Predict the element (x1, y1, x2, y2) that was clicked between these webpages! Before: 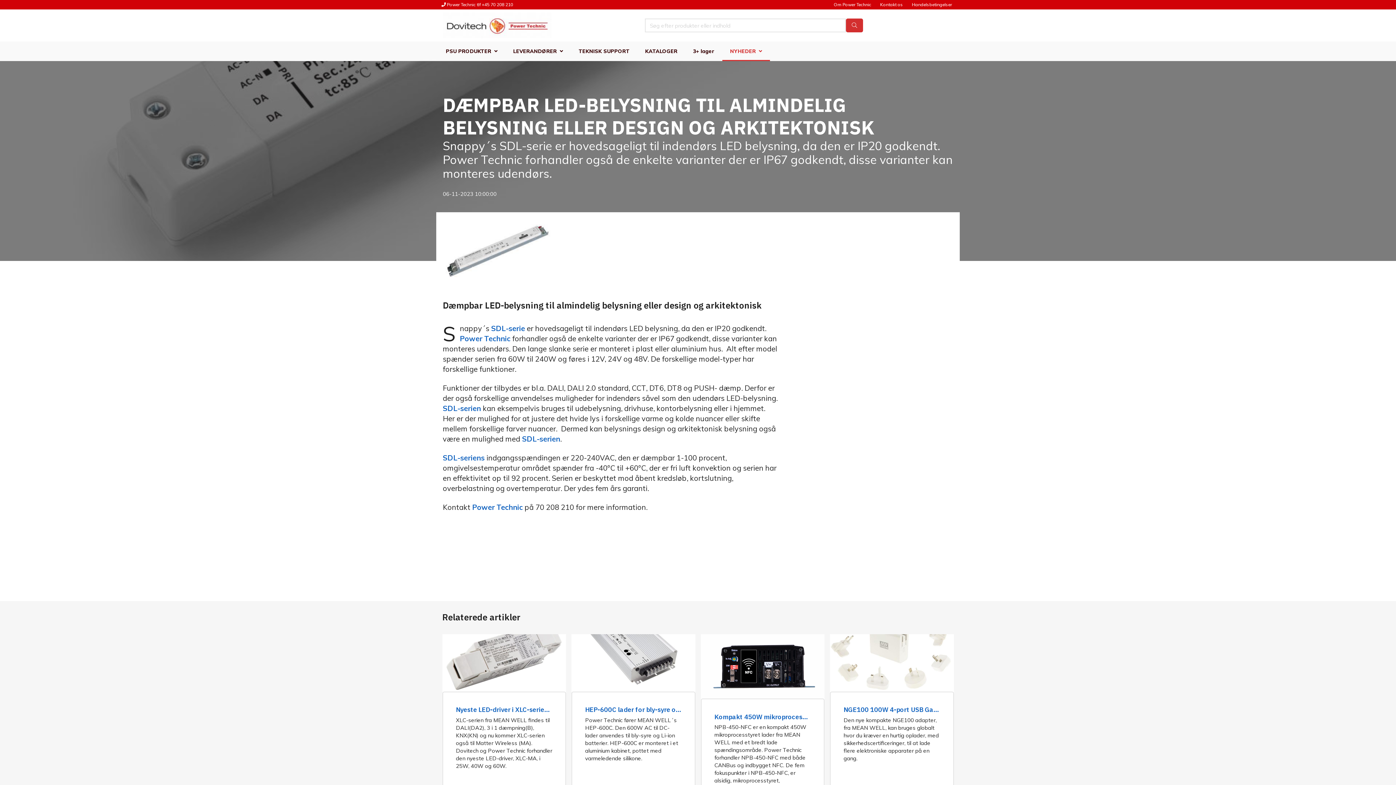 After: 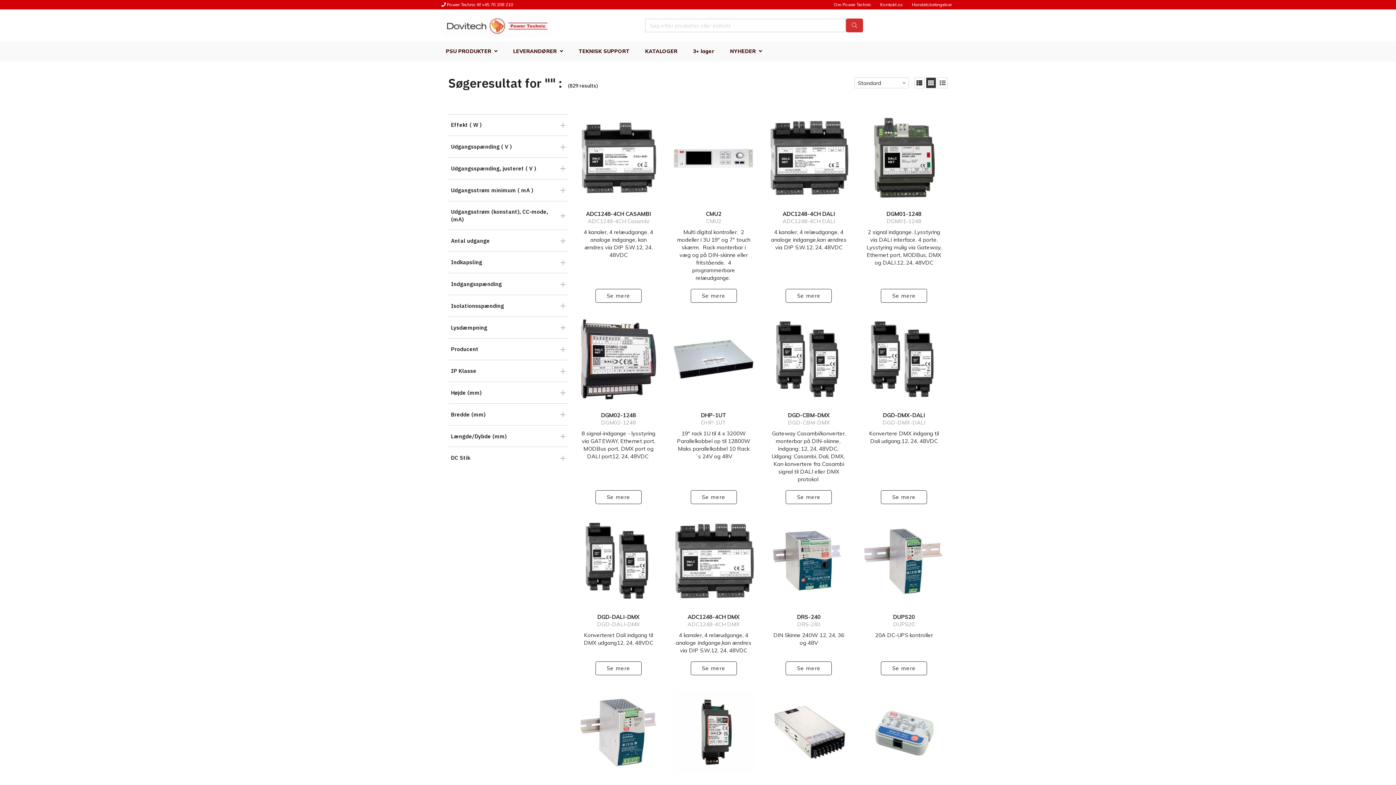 Action: bbox: (846, 18, 863, 32)